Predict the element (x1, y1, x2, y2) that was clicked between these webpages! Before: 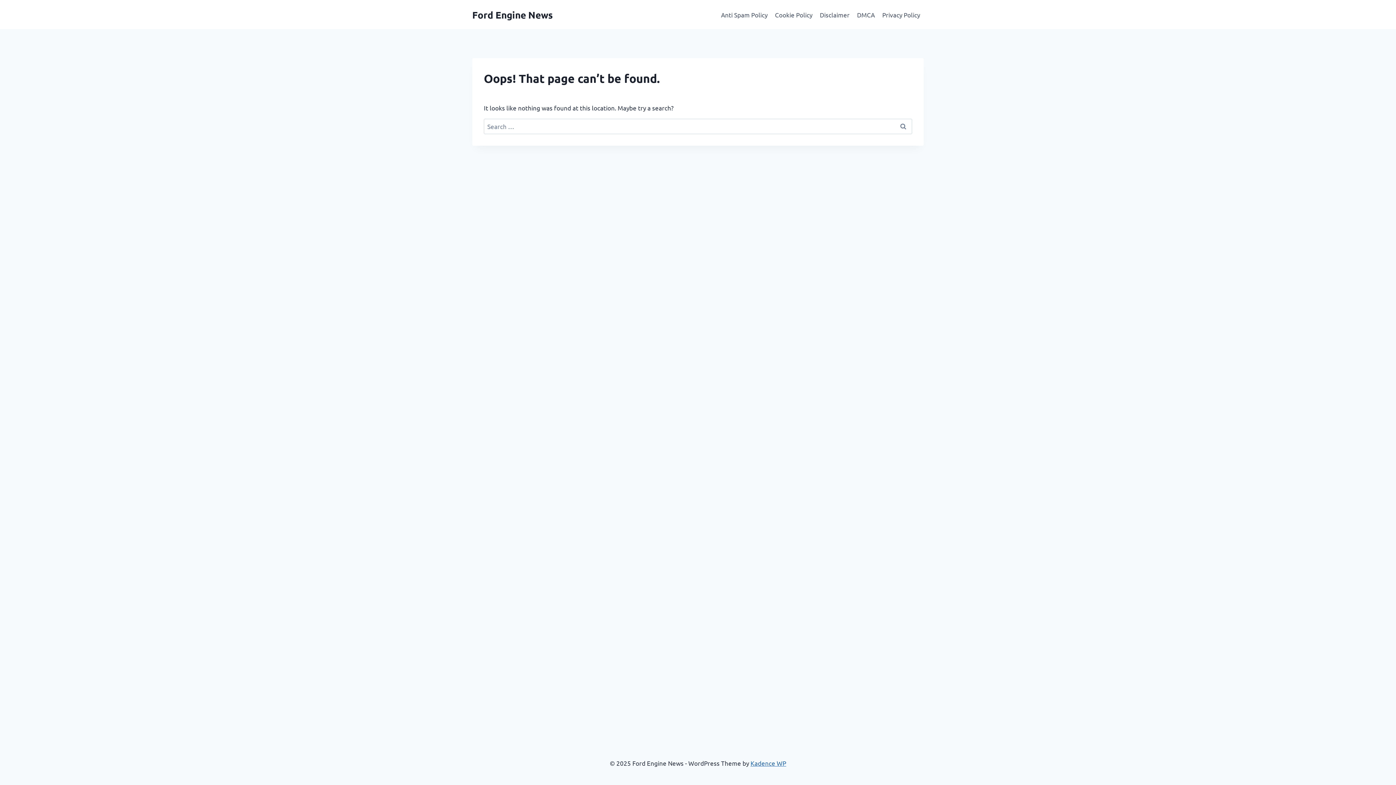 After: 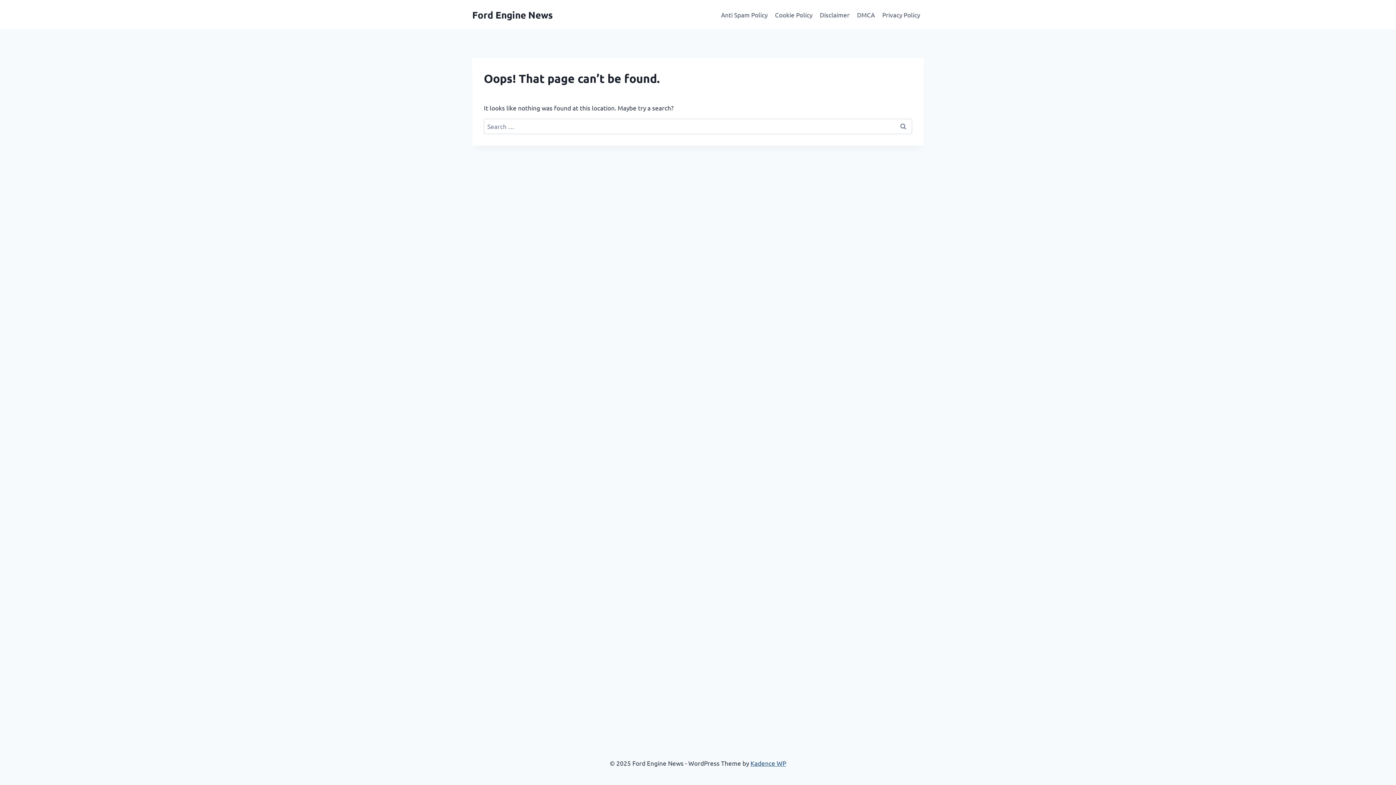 Action: bbox: (750, 759, 786, 767) label: Kadence WP